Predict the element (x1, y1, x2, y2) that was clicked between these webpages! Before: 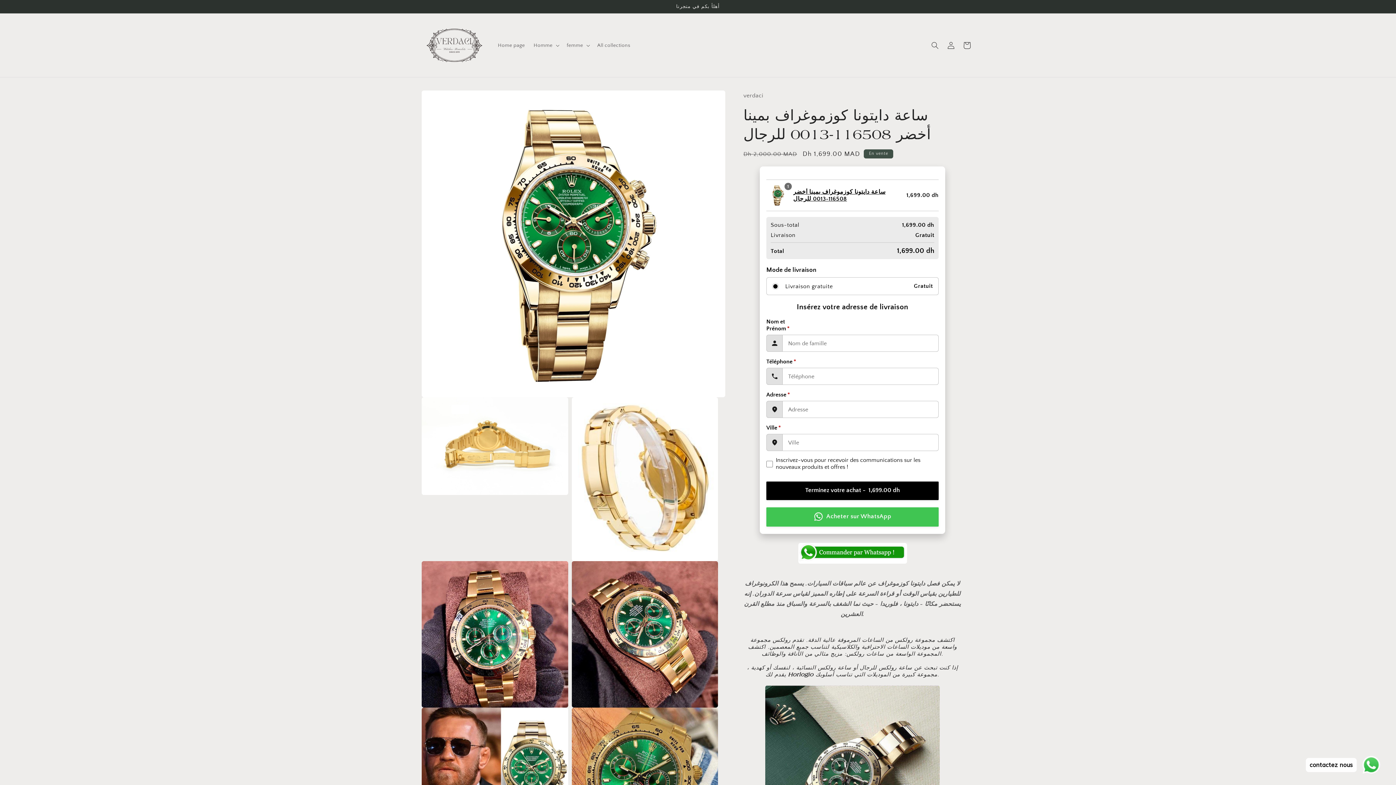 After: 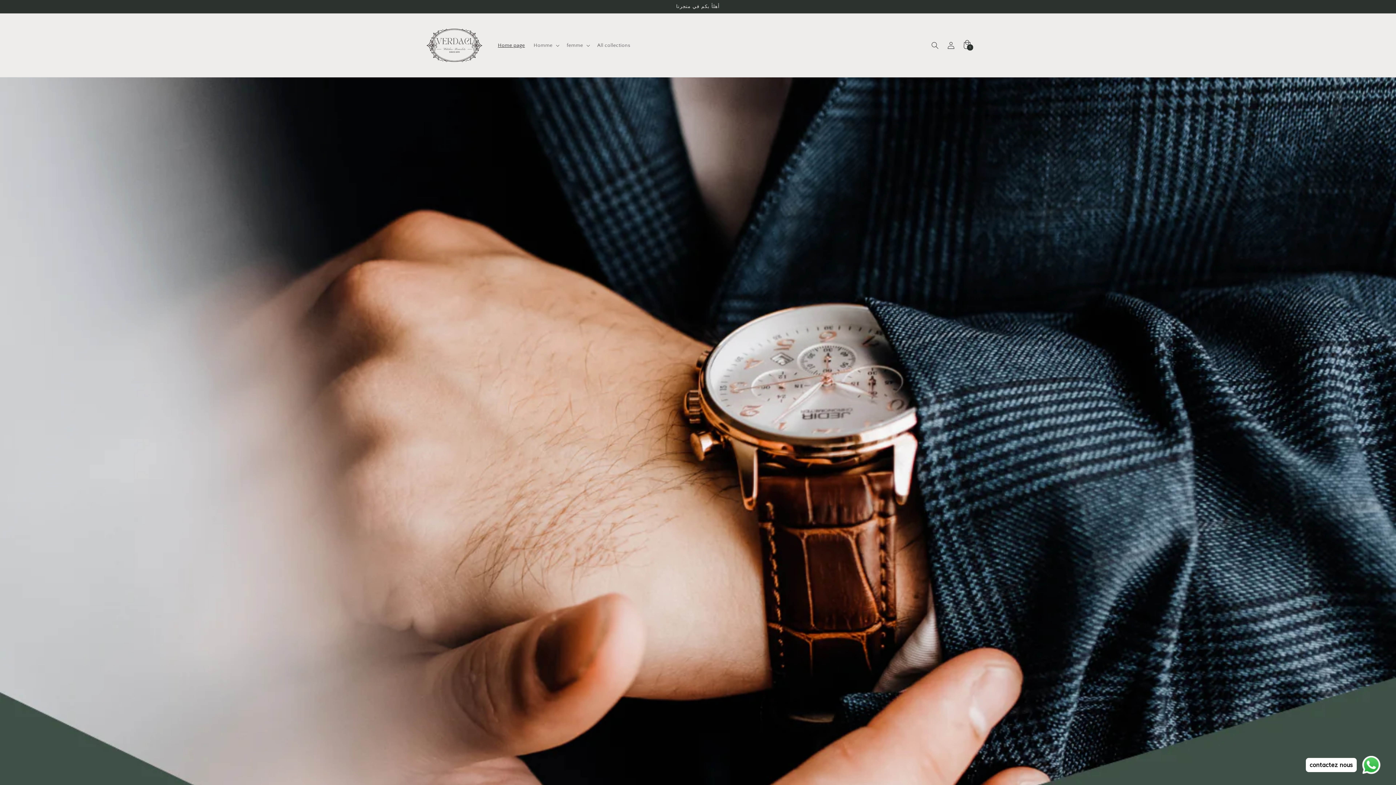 Action: bbox: (493, 37, 529, 52) label: Home page